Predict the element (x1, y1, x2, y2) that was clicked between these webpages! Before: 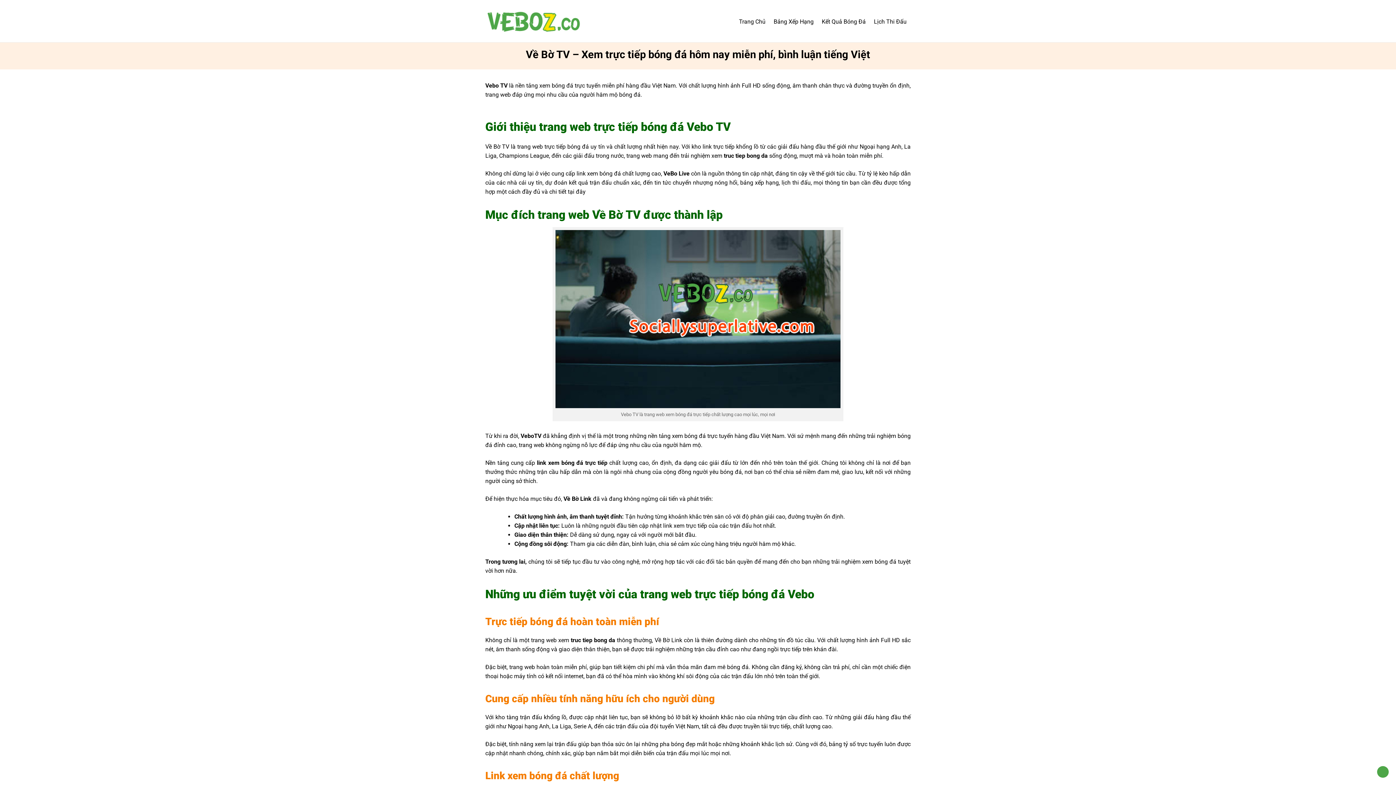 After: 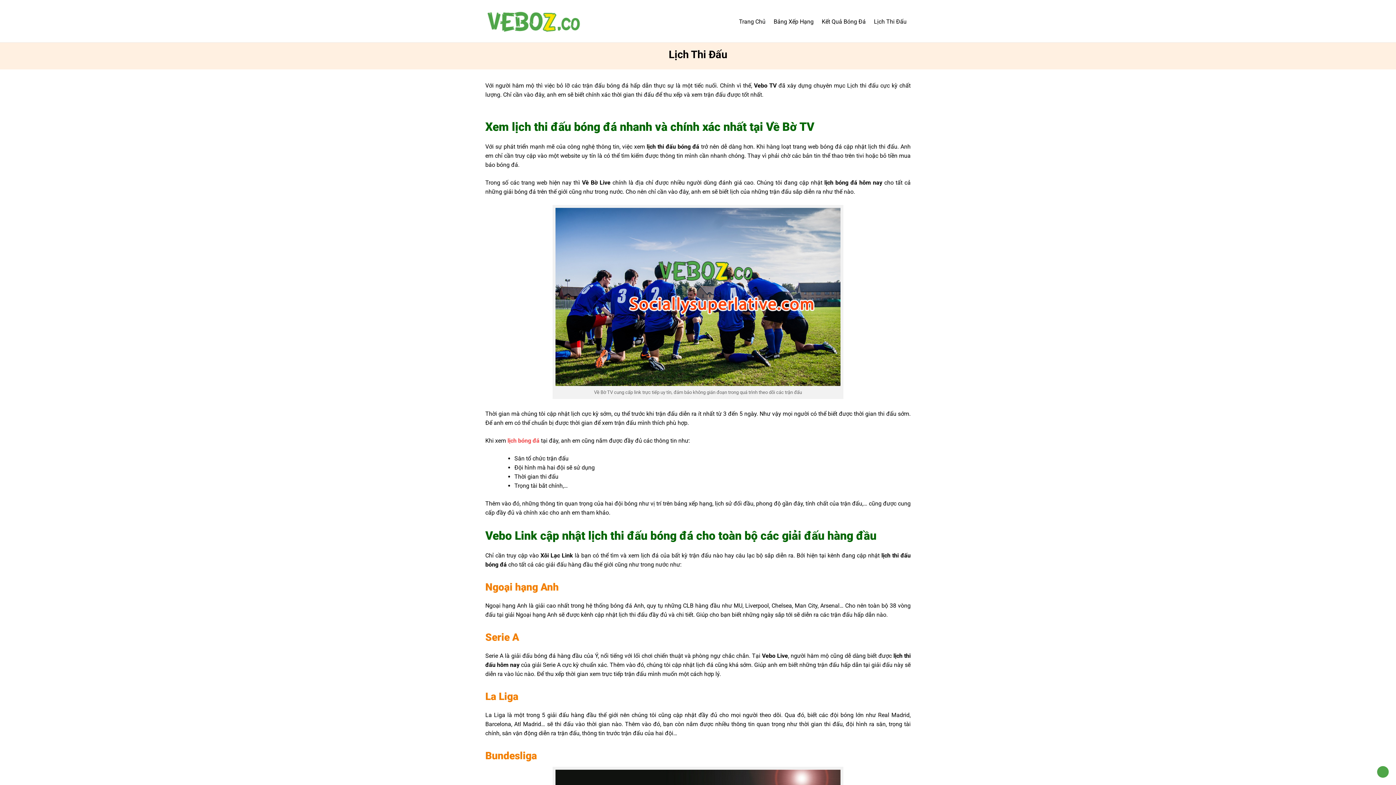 Action: bbox: (870, 18, 910, 24) label: Lịch Thi Đấu